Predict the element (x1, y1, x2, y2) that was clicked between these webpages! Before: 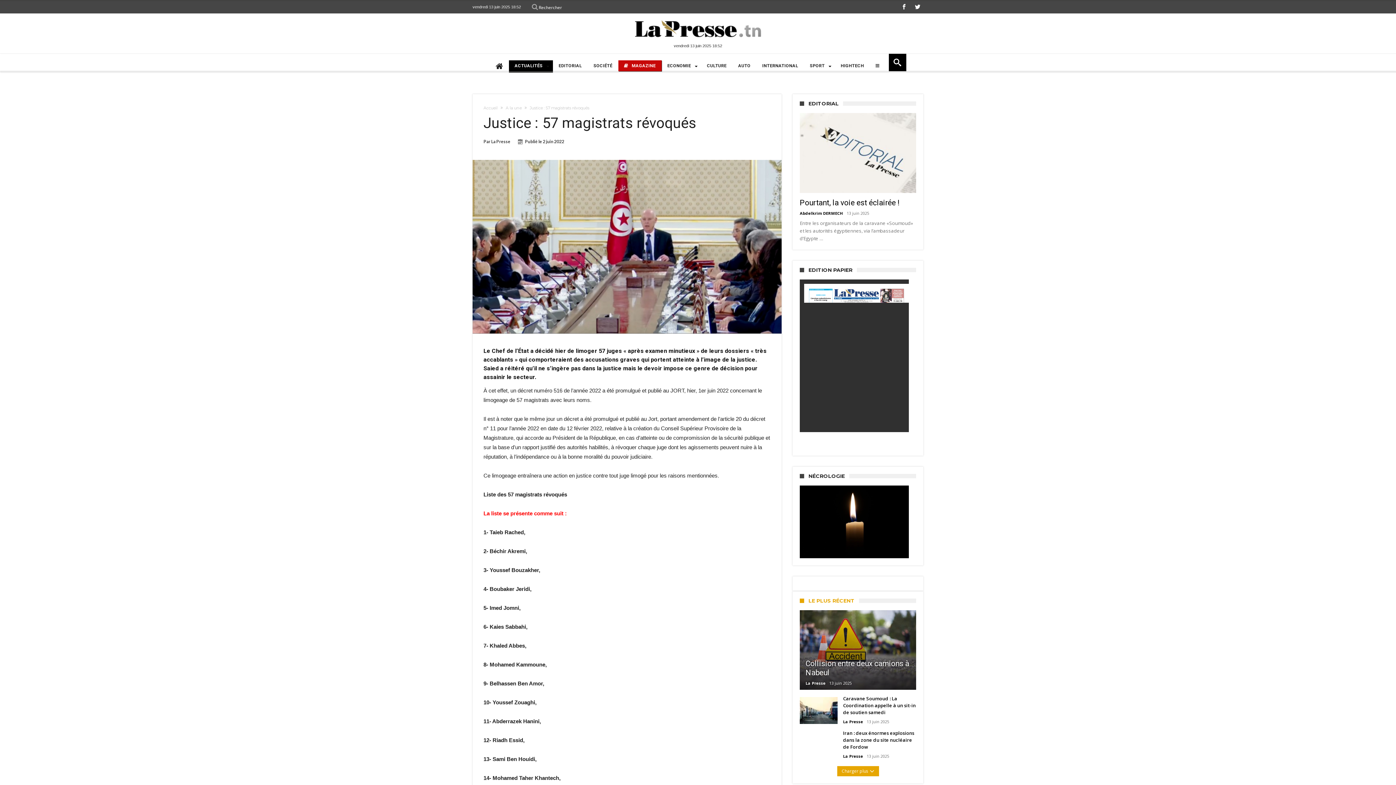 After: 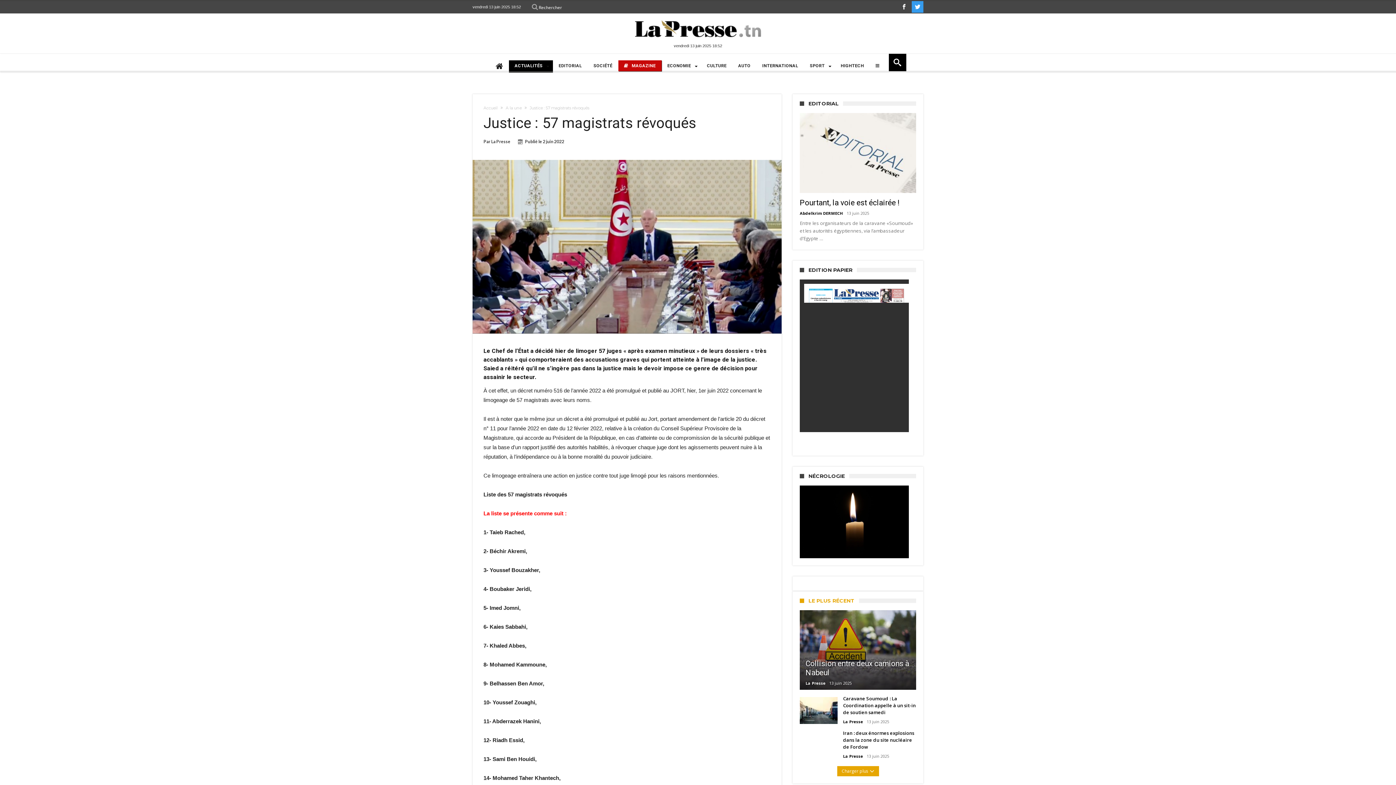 Action: bbox: (912, 1, 923, 13)